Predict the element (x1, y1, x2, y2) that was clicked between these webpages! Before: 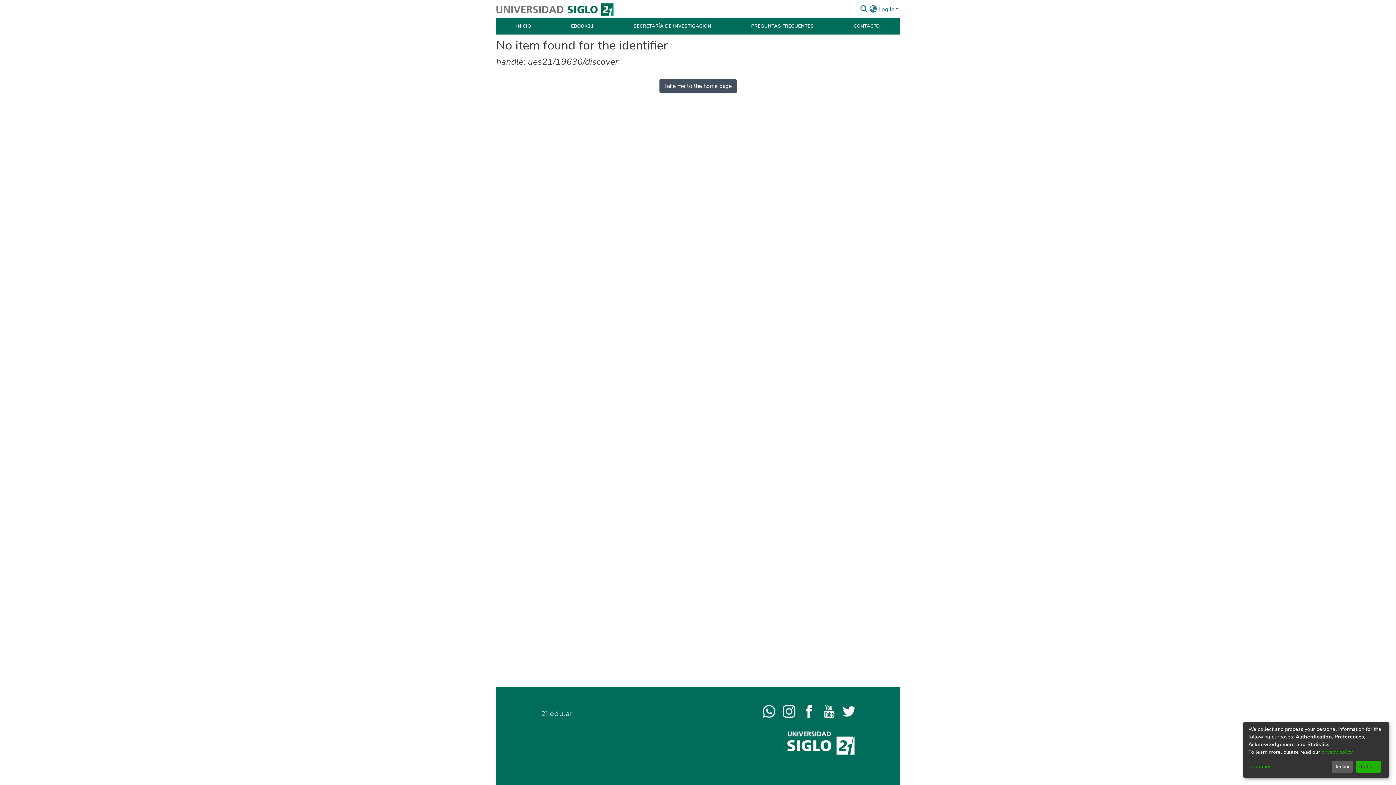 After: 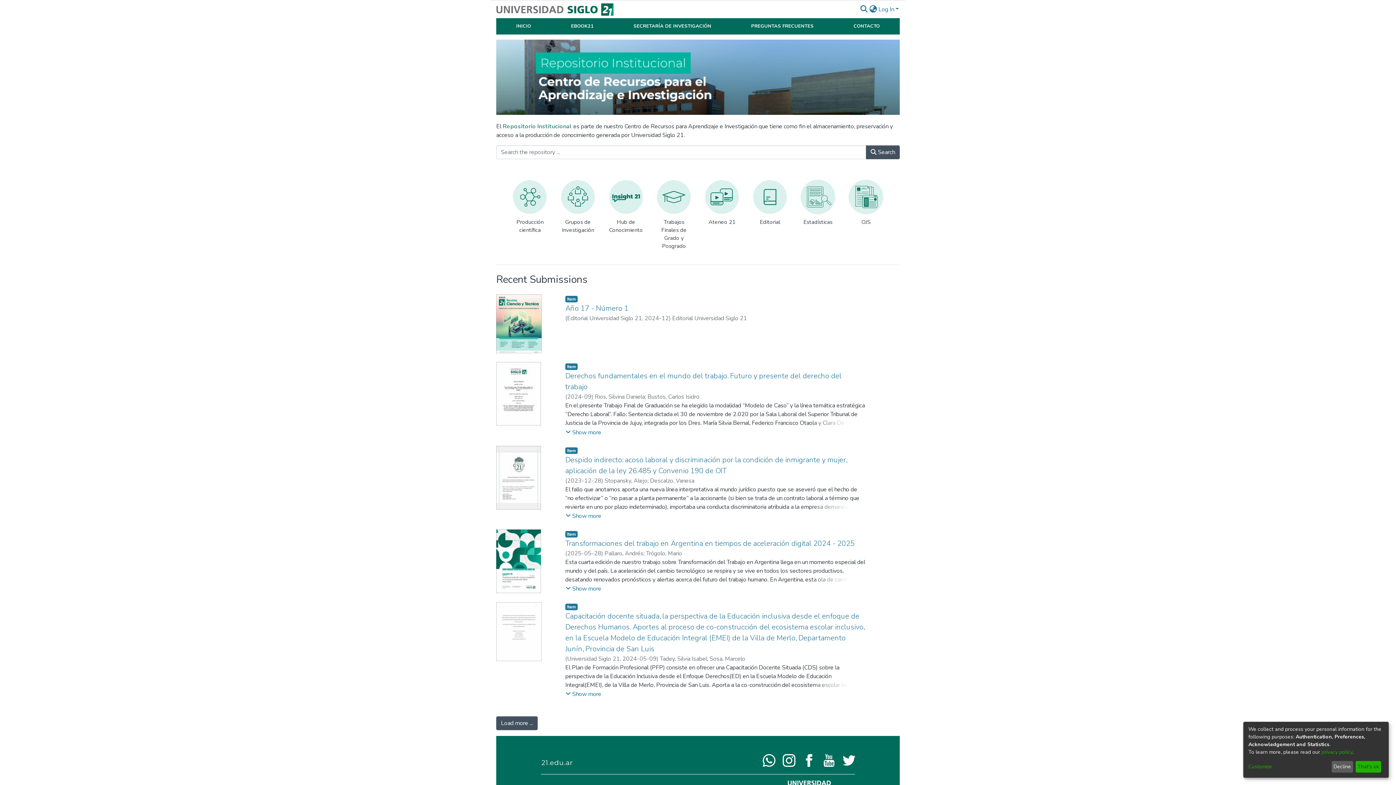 Action: label: PREGUNTAS FRECUENTES bbox: (751, 22, 813, 29)